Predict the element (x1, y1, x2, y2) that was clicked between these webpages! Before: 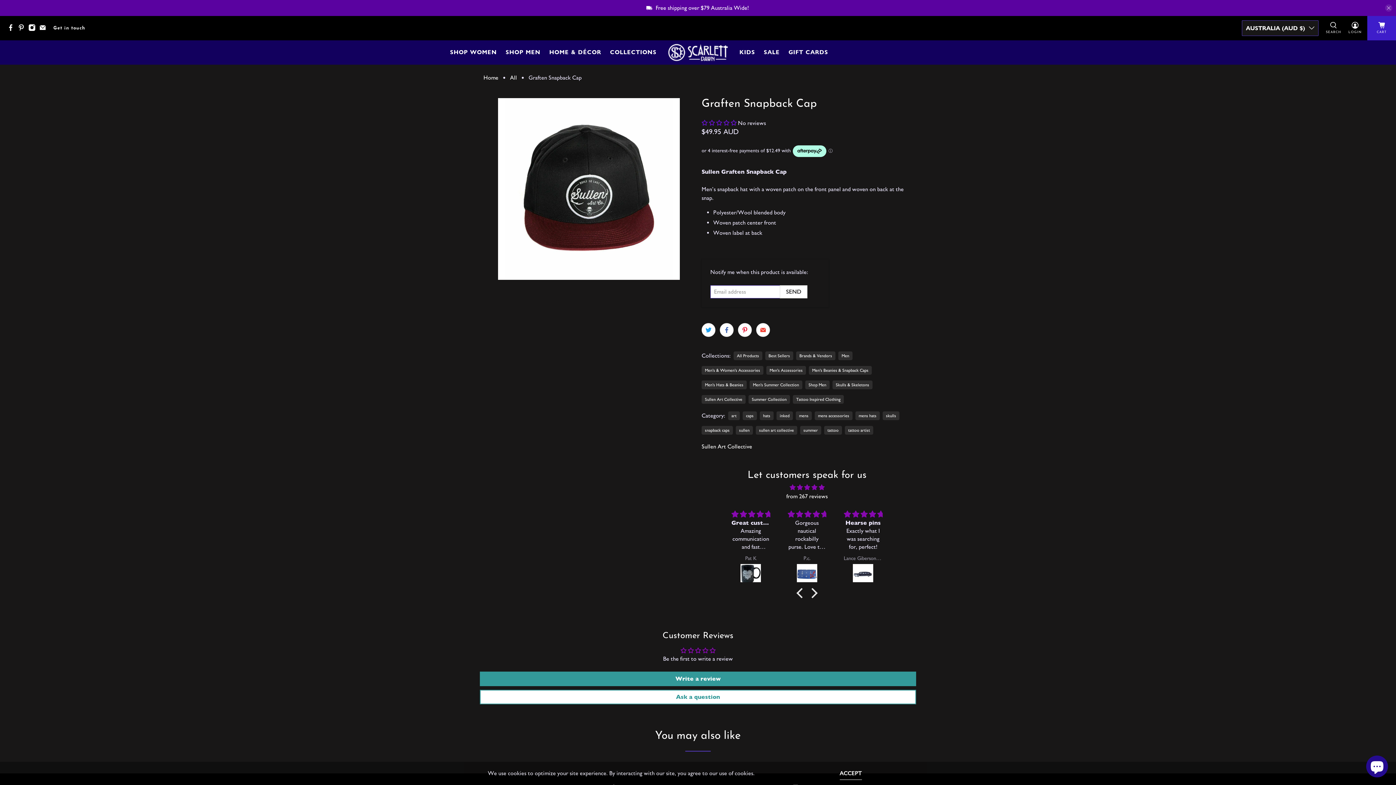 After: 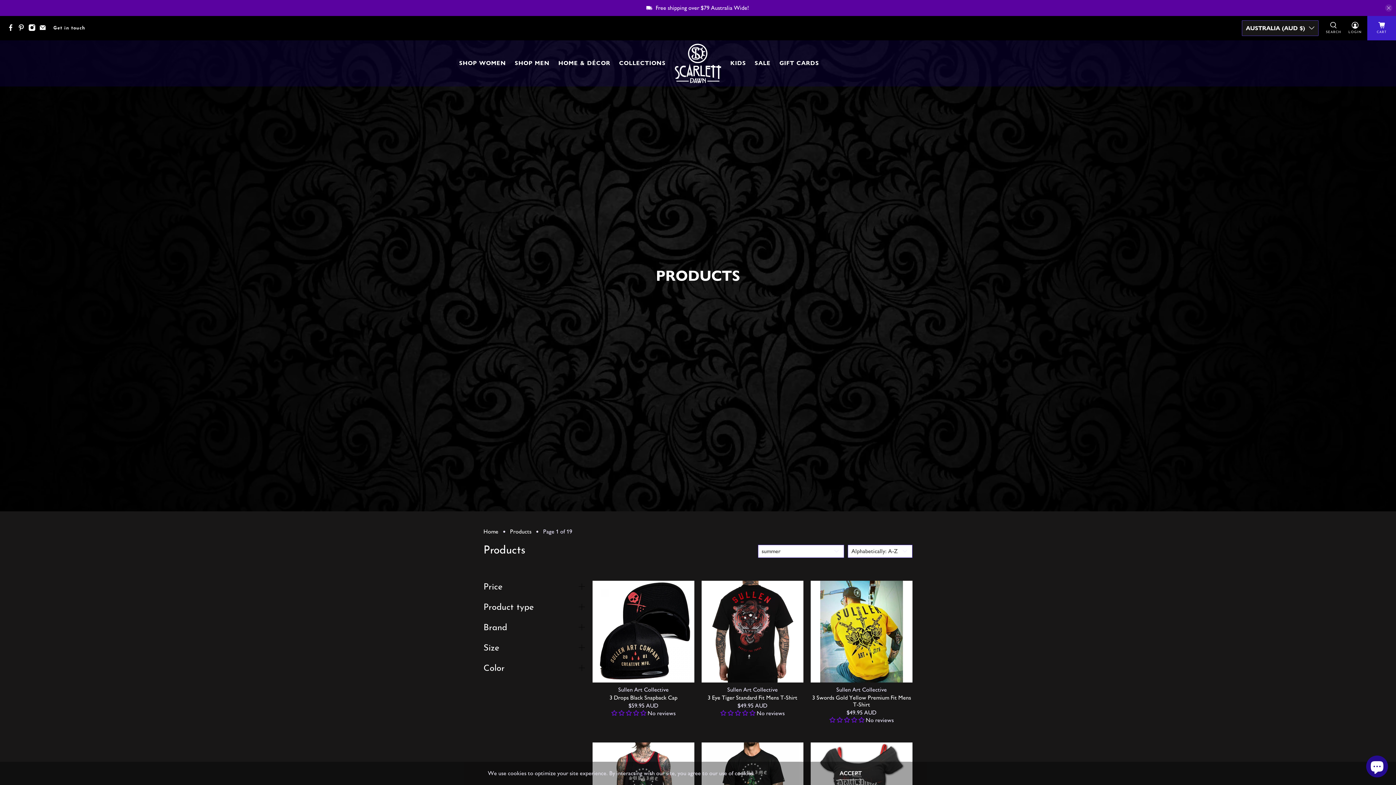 Action: bbox: (803, 427, 818, 433) label: summer